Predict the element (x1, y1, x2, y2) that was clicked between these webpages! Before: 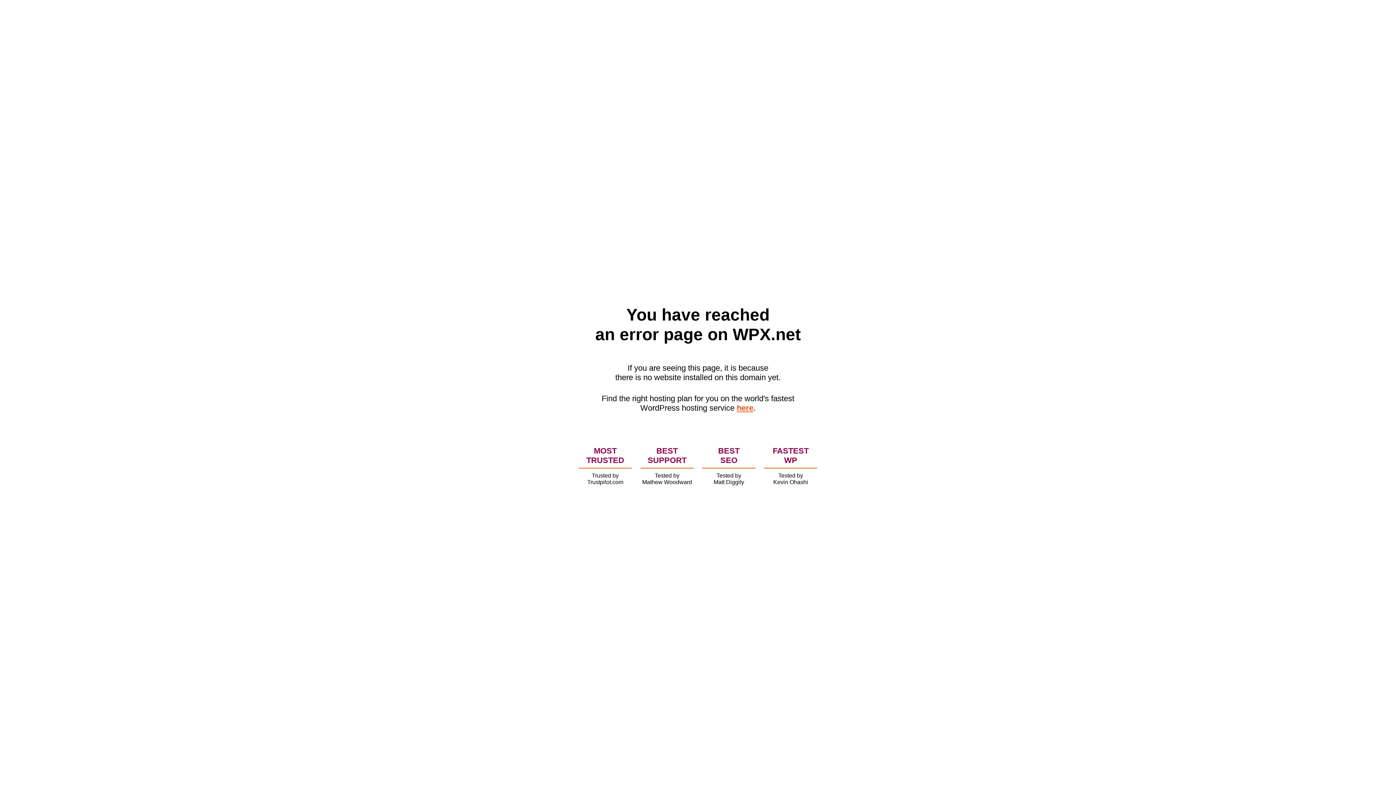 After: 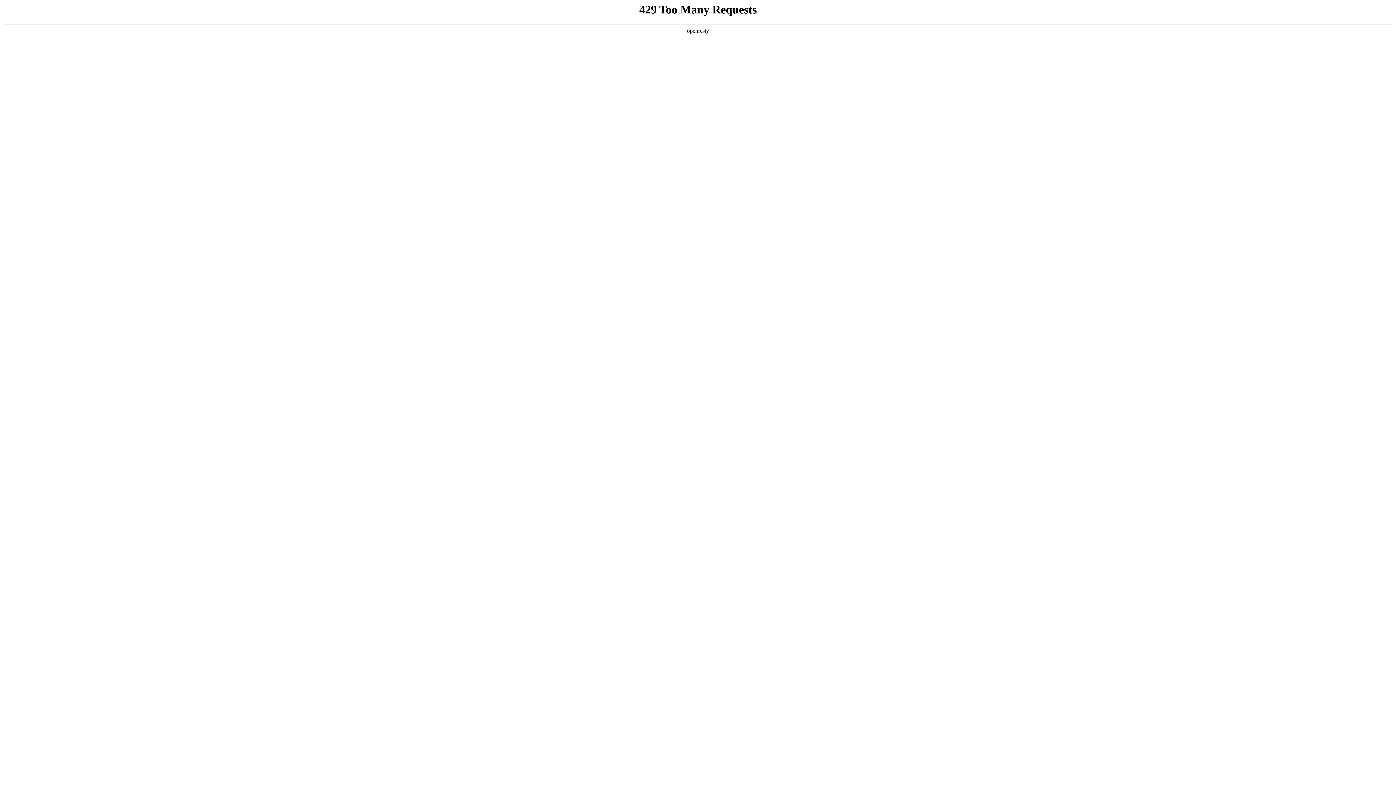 Action: bbox: (736, 403, 753, 412) label: here